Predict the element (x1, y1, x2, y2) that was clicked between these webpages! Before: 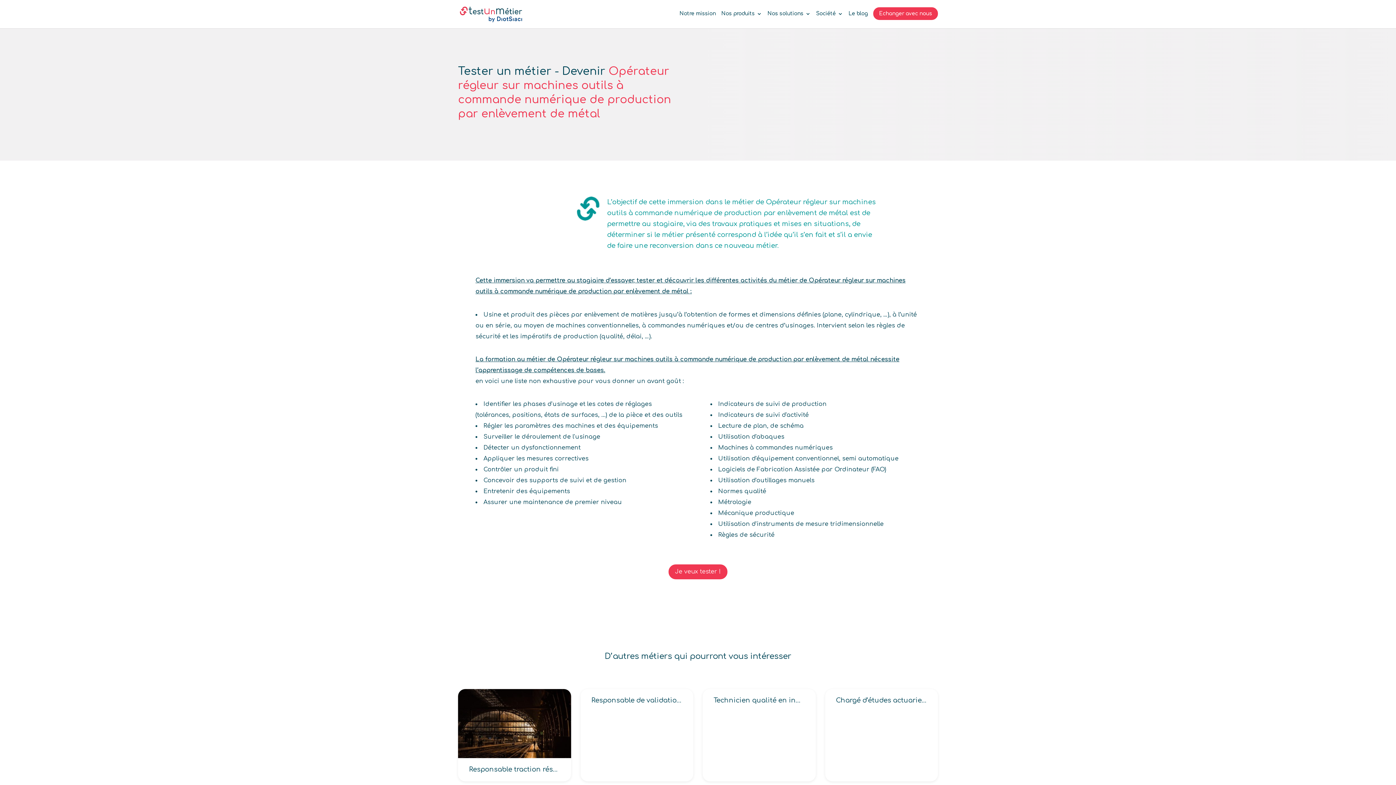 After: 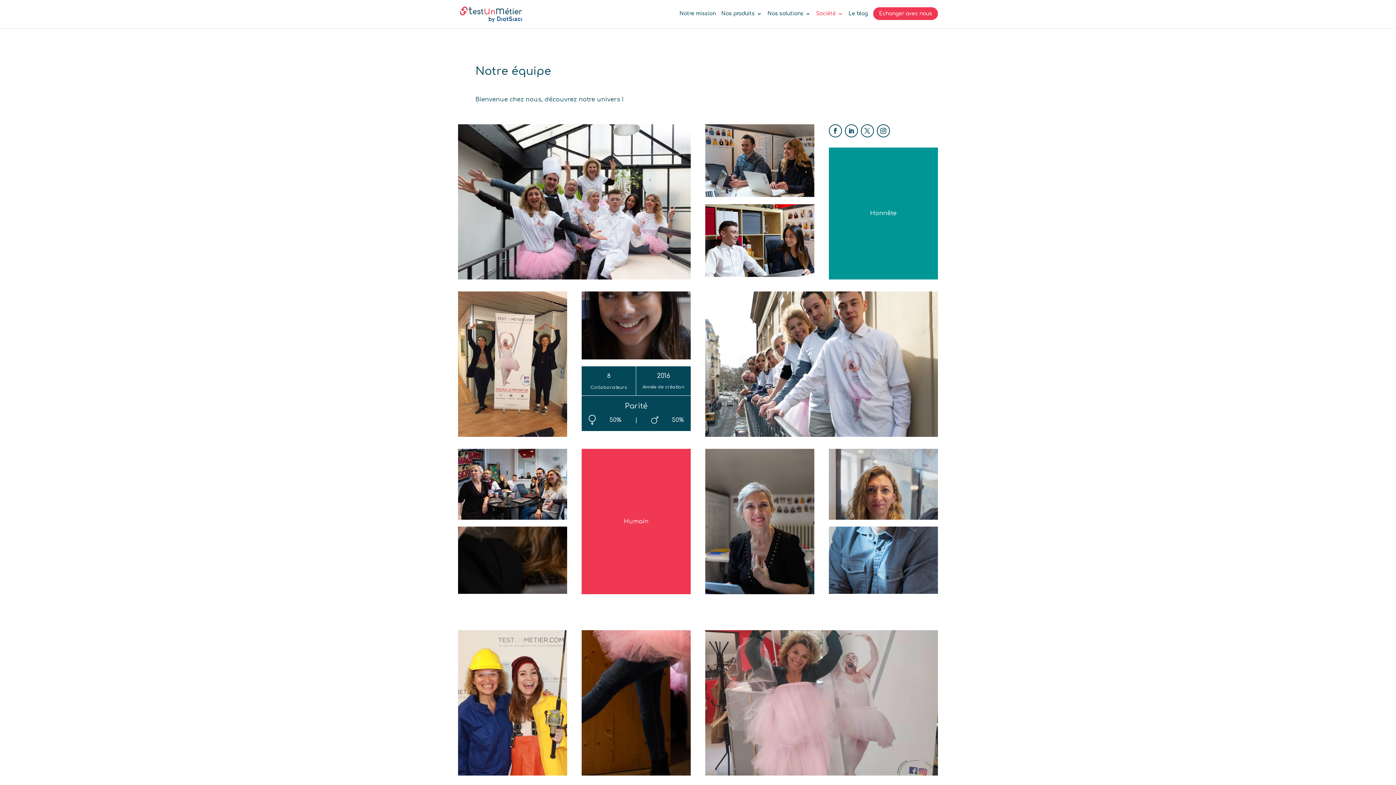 Action: bbox: (816, 11, 843, 28) label: Société